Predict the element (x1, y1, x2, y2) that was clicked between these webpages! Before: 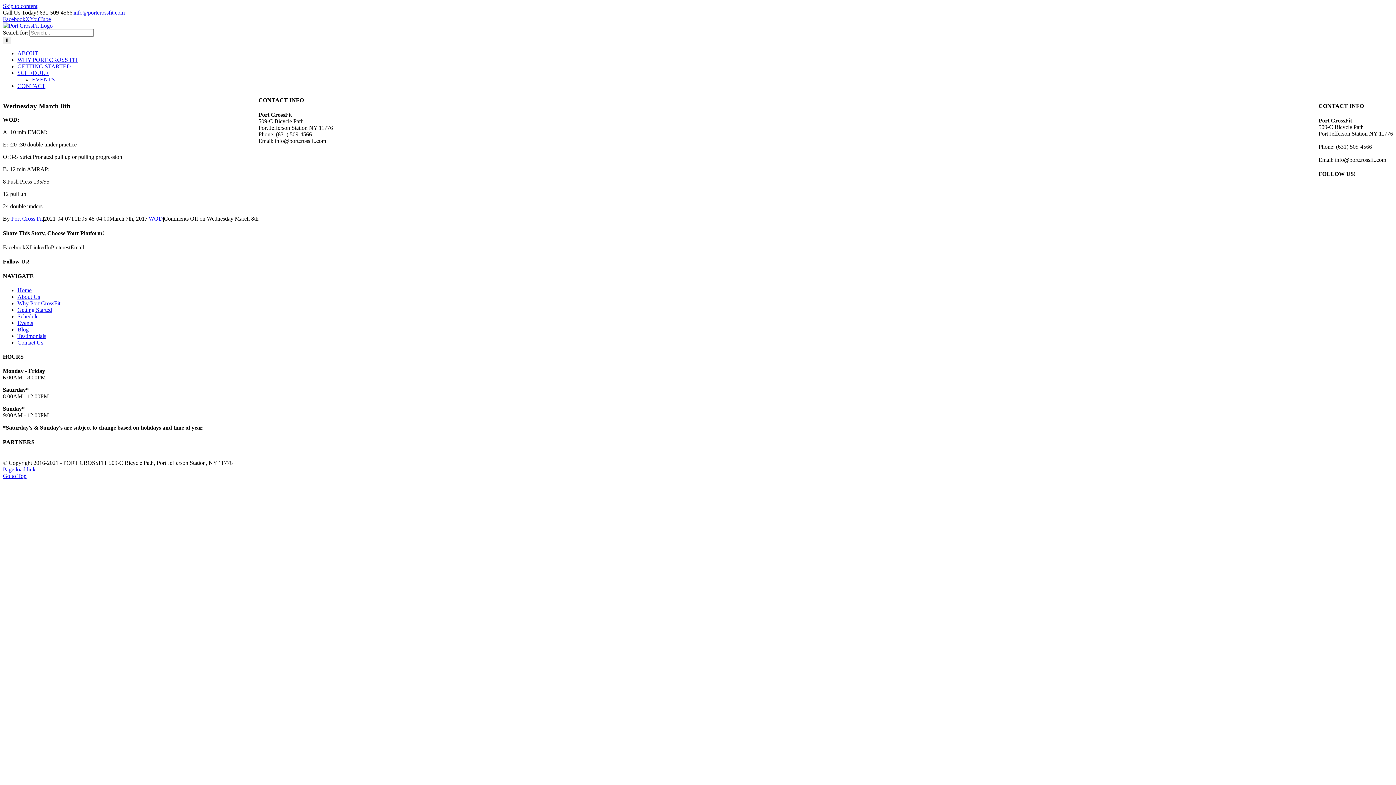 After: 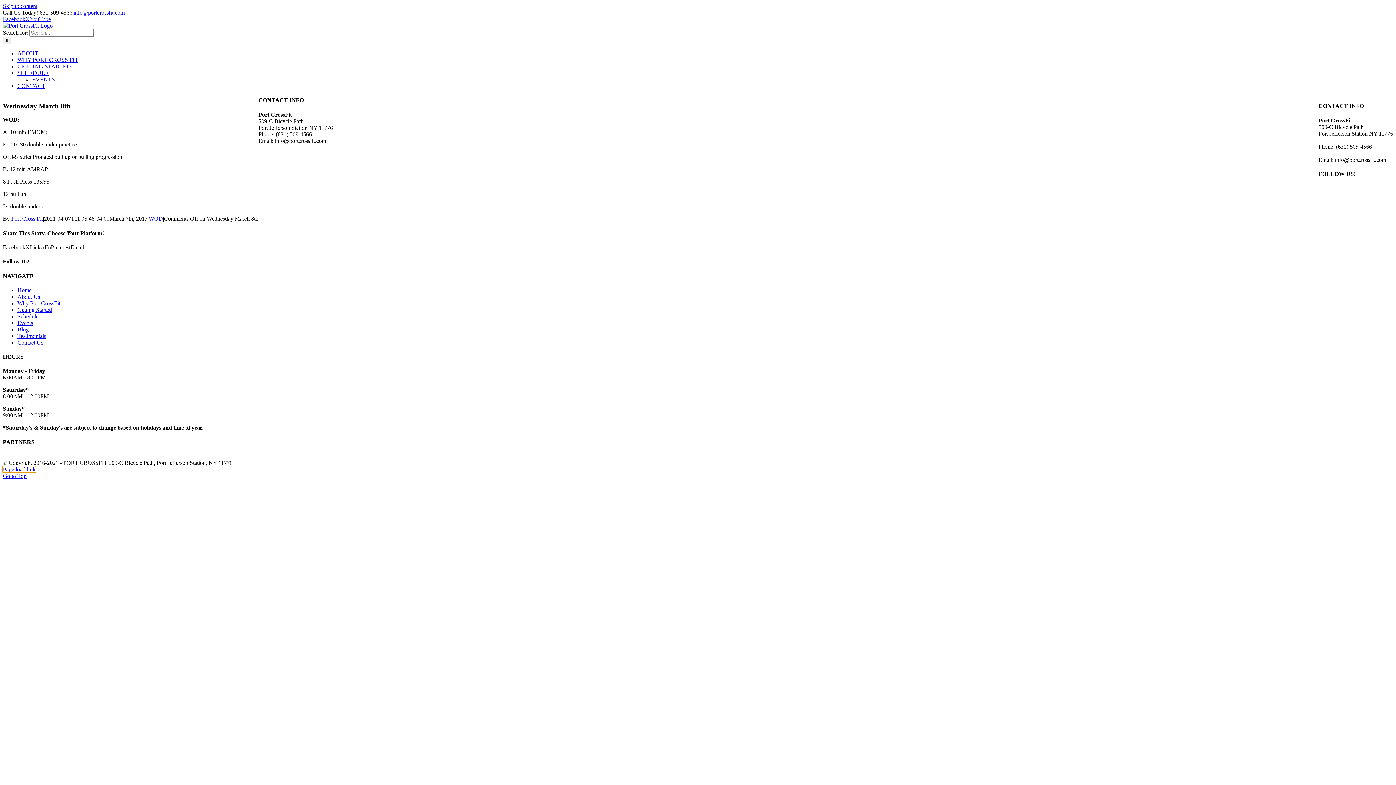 Action: bbox: (2, 466, 35, 472) label: Page load link